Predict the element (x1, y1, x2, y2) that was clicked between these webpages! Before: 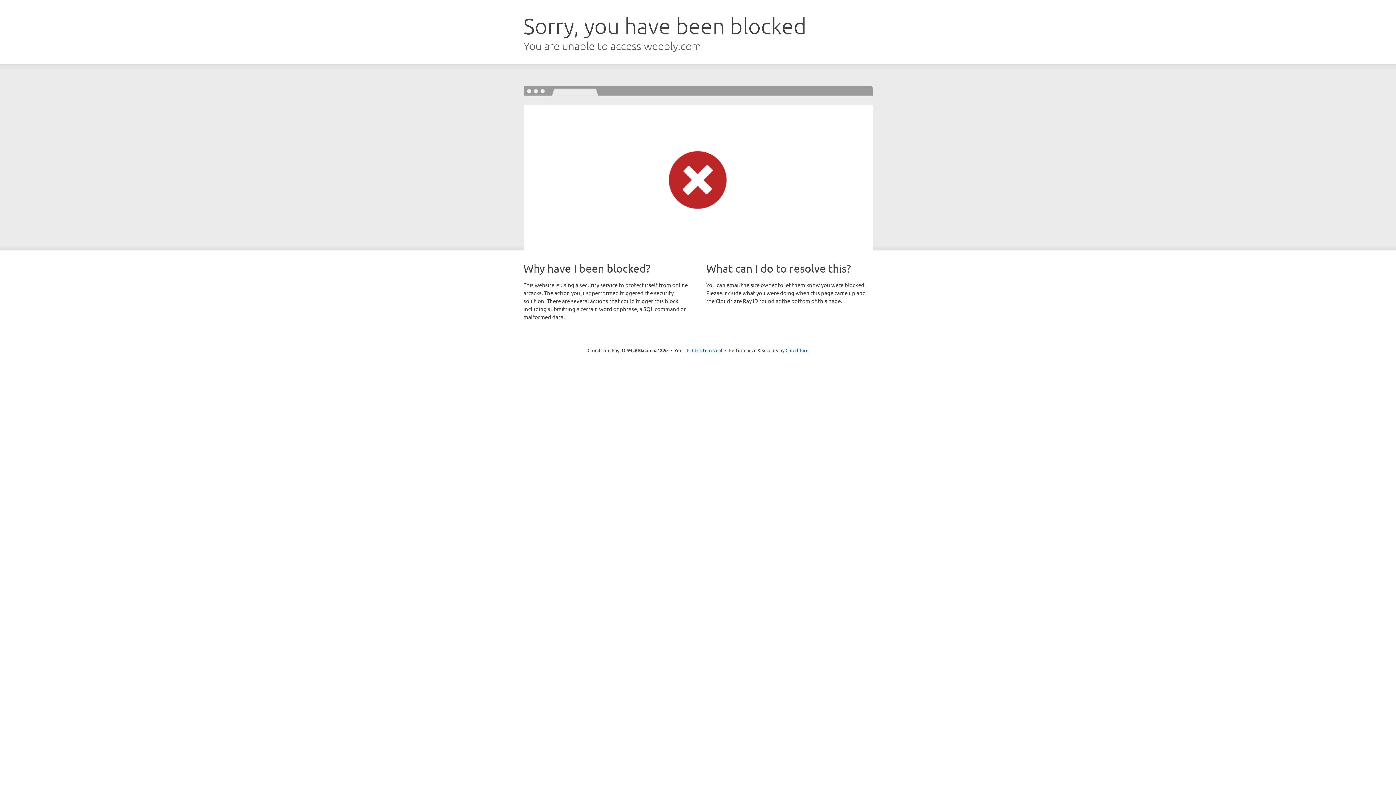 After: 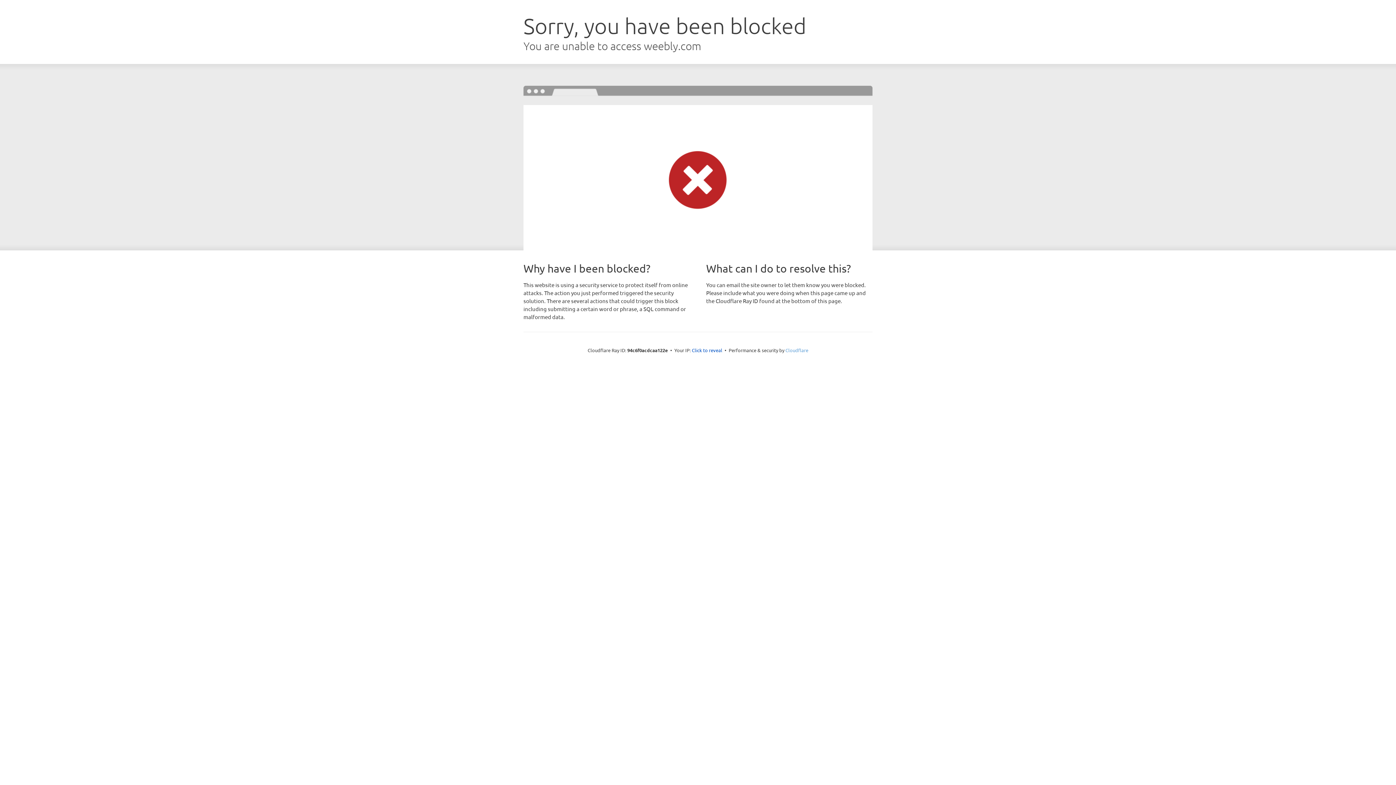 Action: bbox: (785, 347, 808, 353) label: Cloudflare